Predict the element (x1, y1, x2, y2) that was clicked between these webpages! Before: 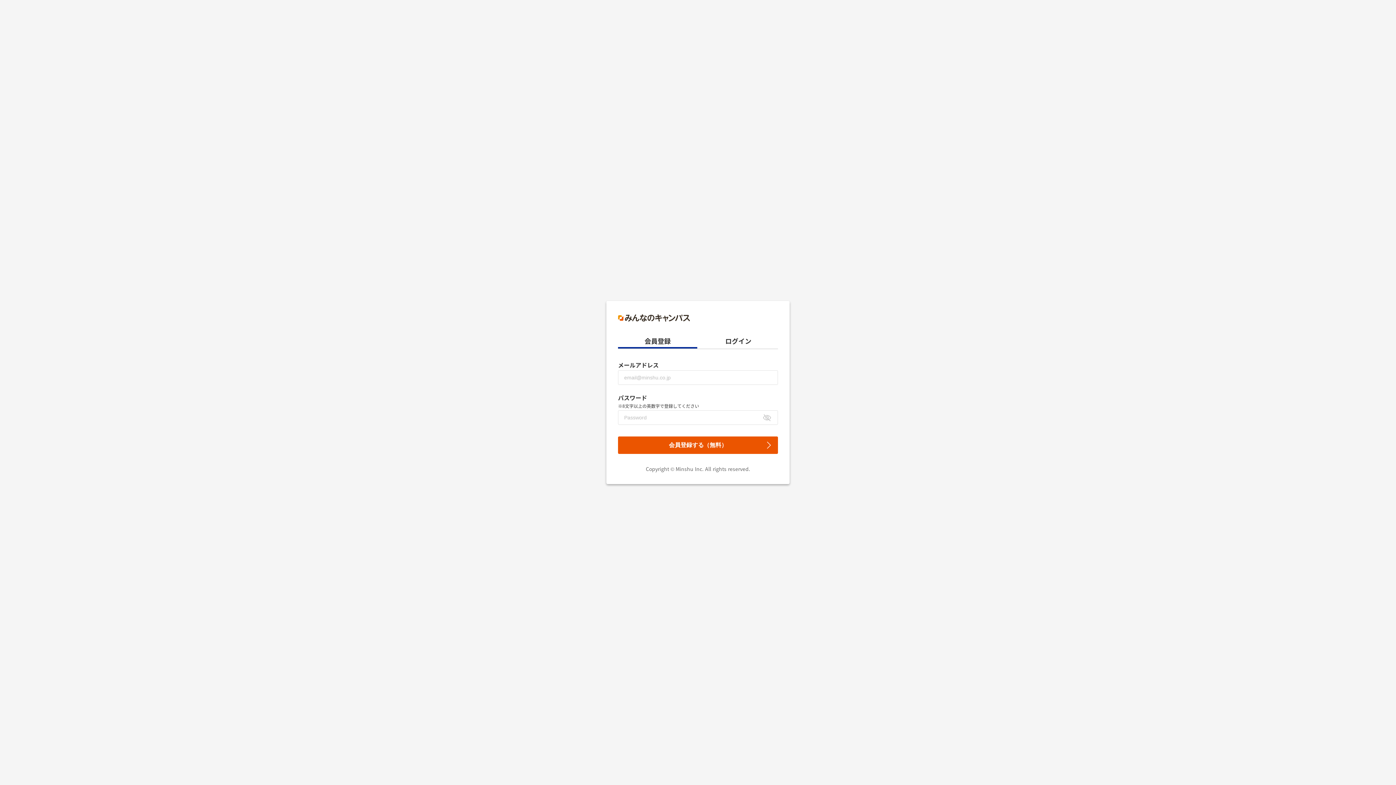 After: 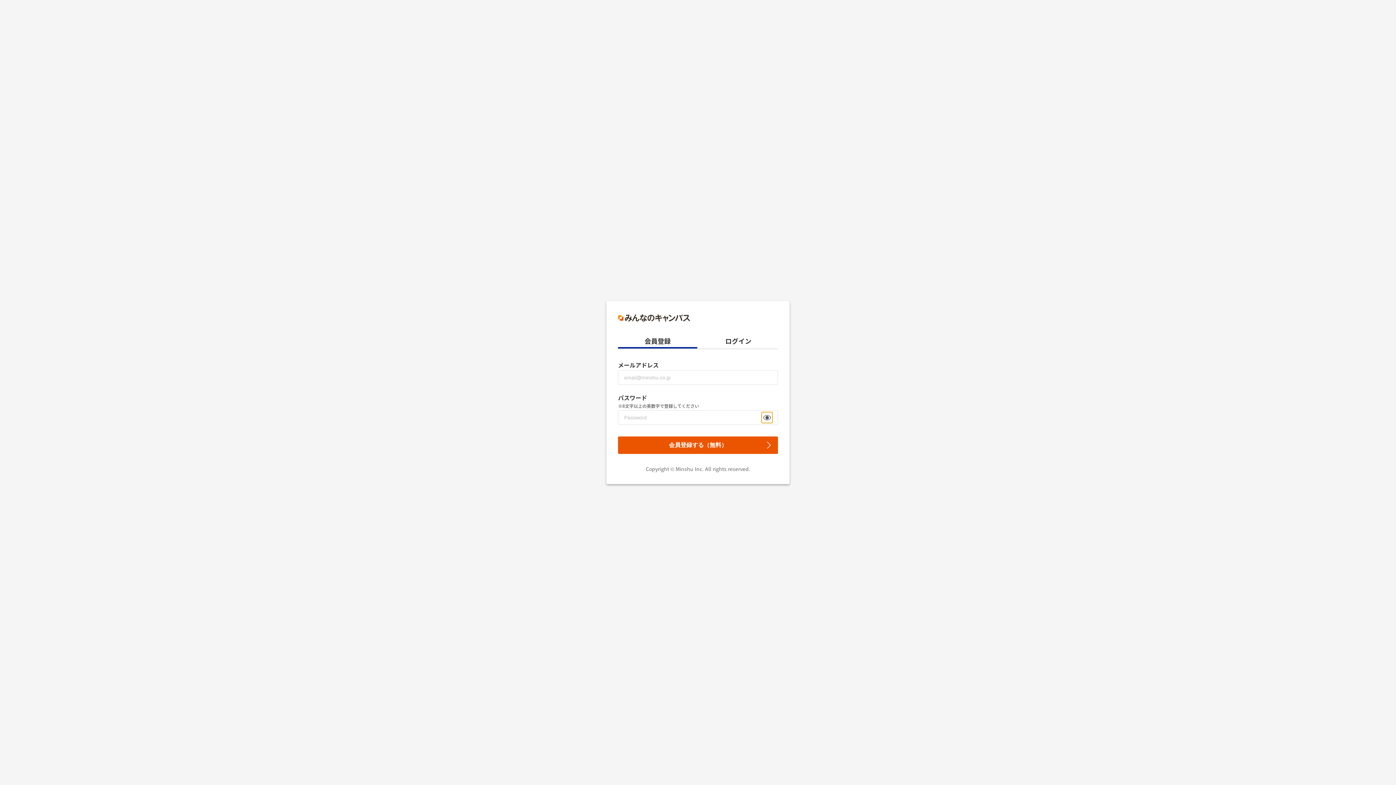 Action: bbox: (761, 412, 772, 423)